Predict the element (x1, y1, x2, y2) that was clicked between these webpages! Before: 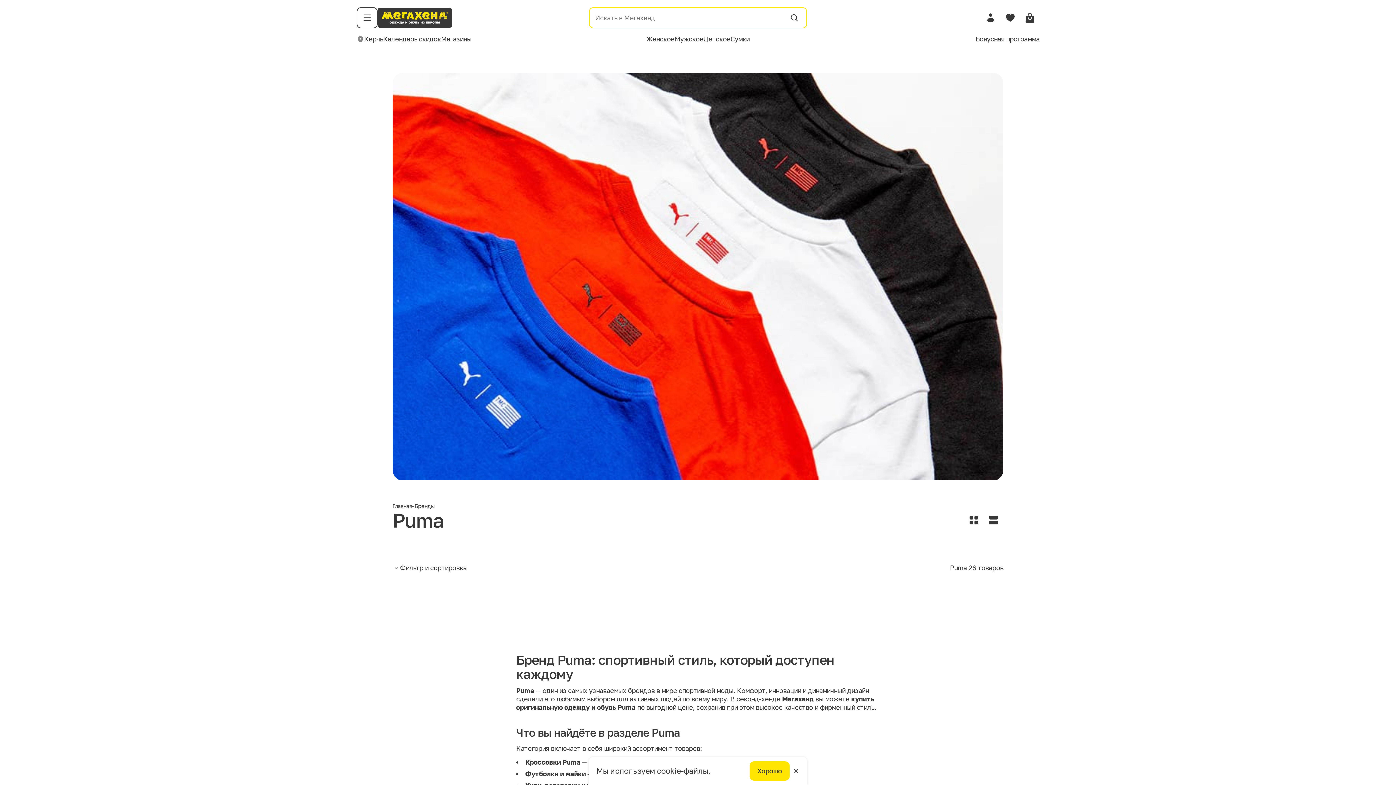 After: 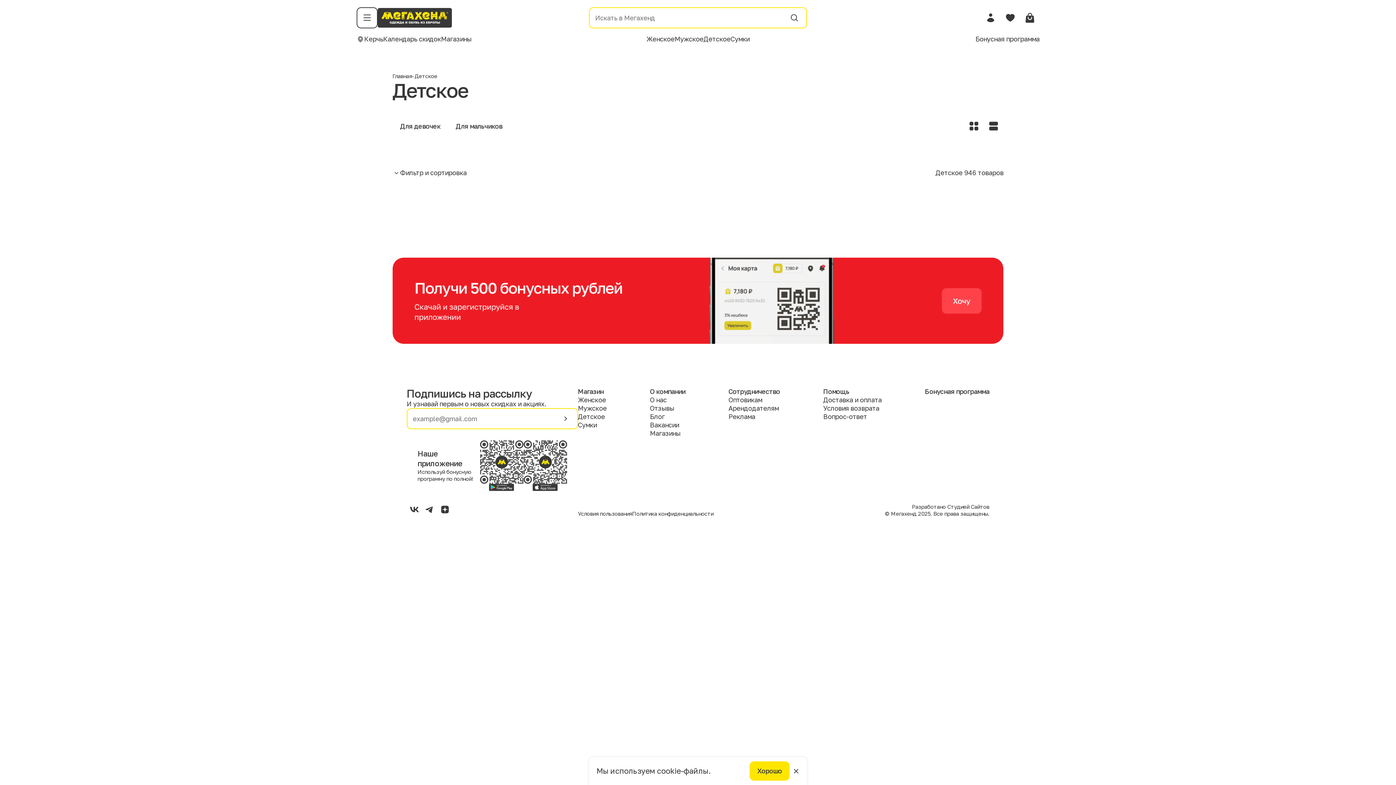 Action: label: Детское bbox: (703, 34, 730, 43)